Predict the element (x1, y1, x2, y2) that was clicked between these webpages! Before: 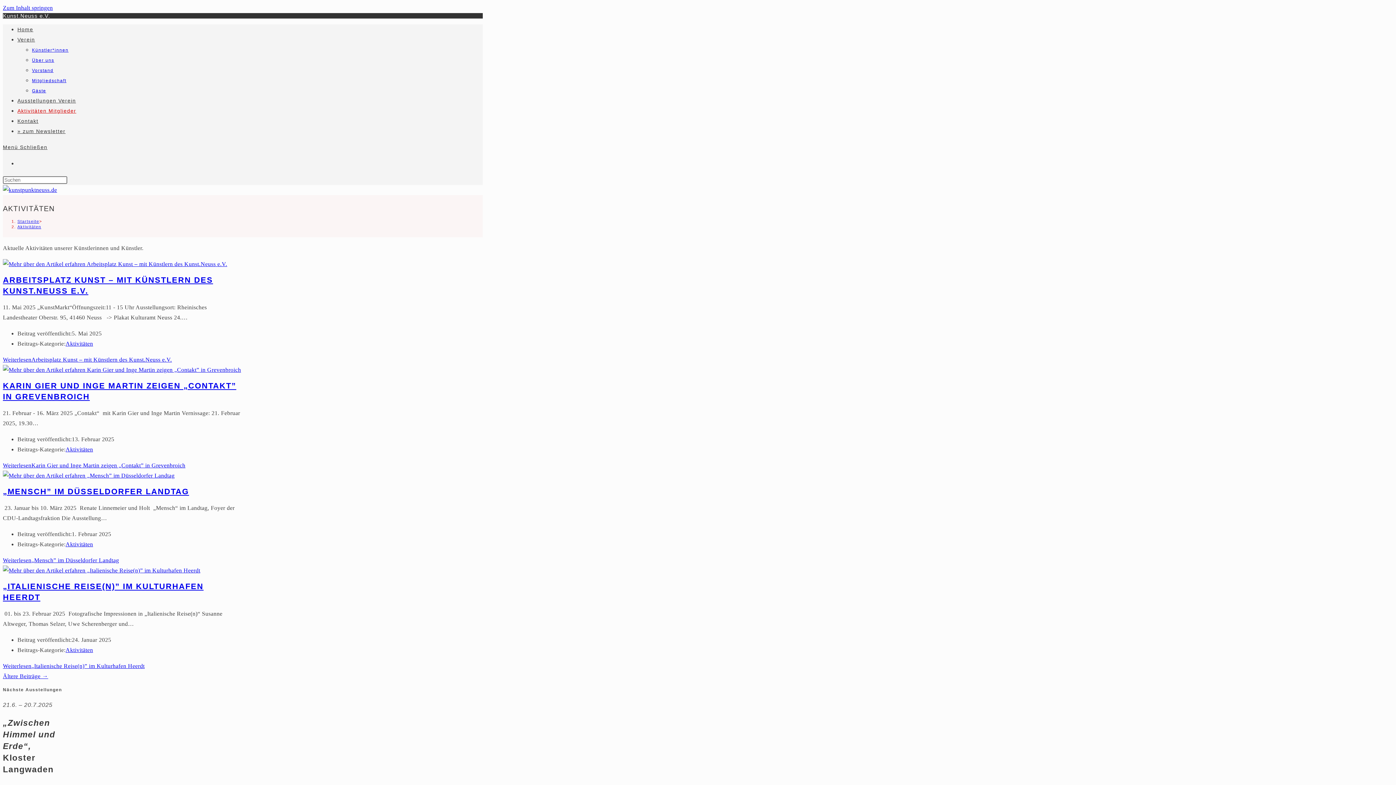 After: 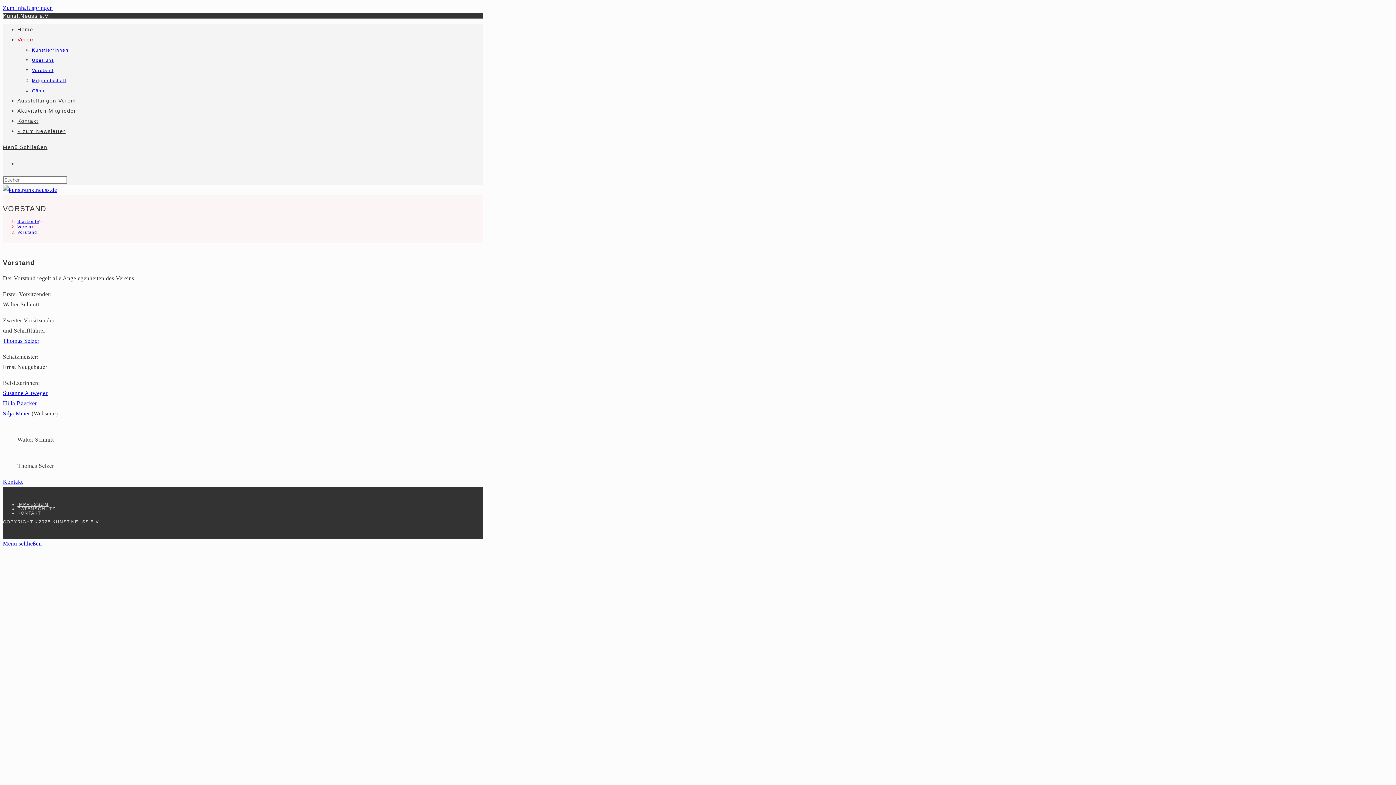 Action: bbox: (32, 68, 53, 73) label: Vorstand